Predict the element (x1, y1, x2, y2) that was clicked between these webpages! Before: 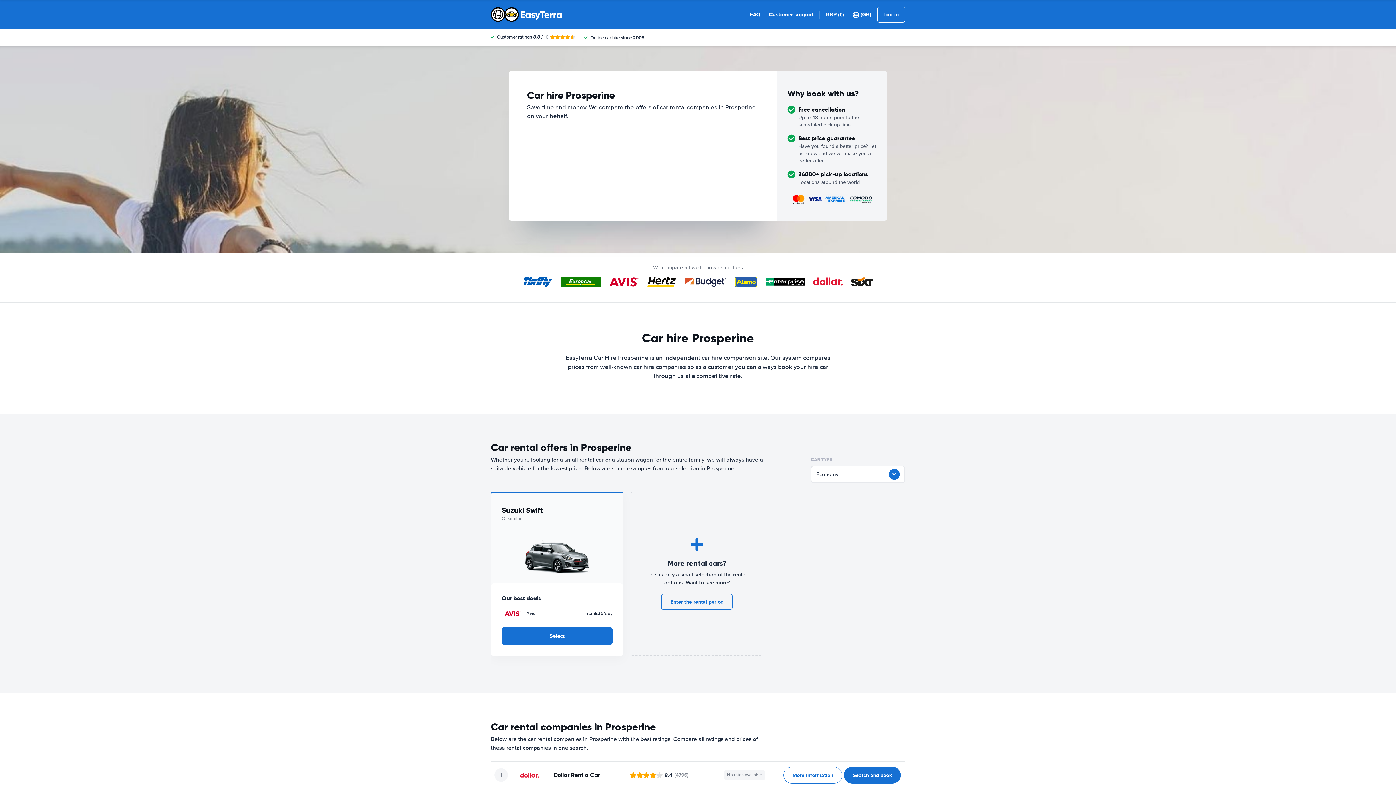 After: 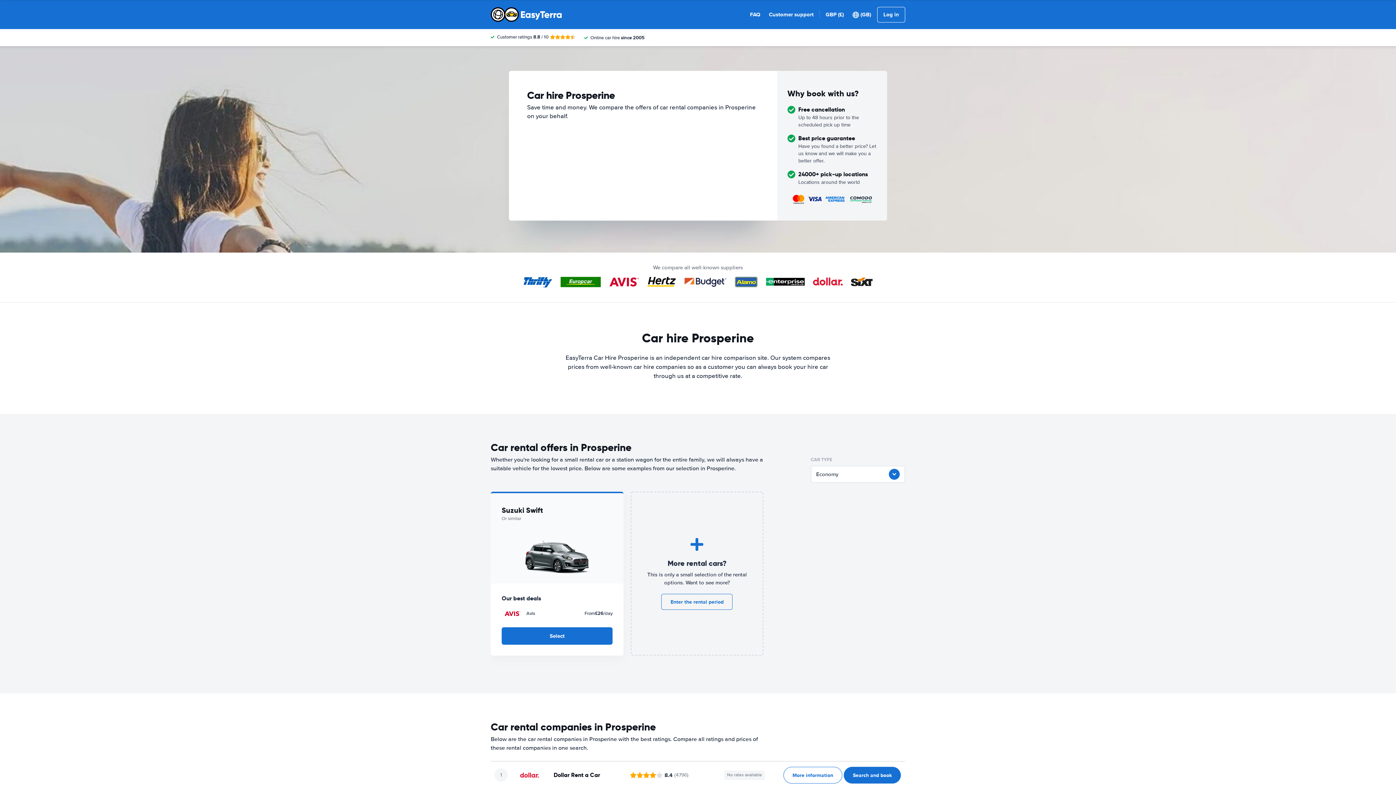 Action: bbox: (661, 594, 732, 610) label: Enter the rental period